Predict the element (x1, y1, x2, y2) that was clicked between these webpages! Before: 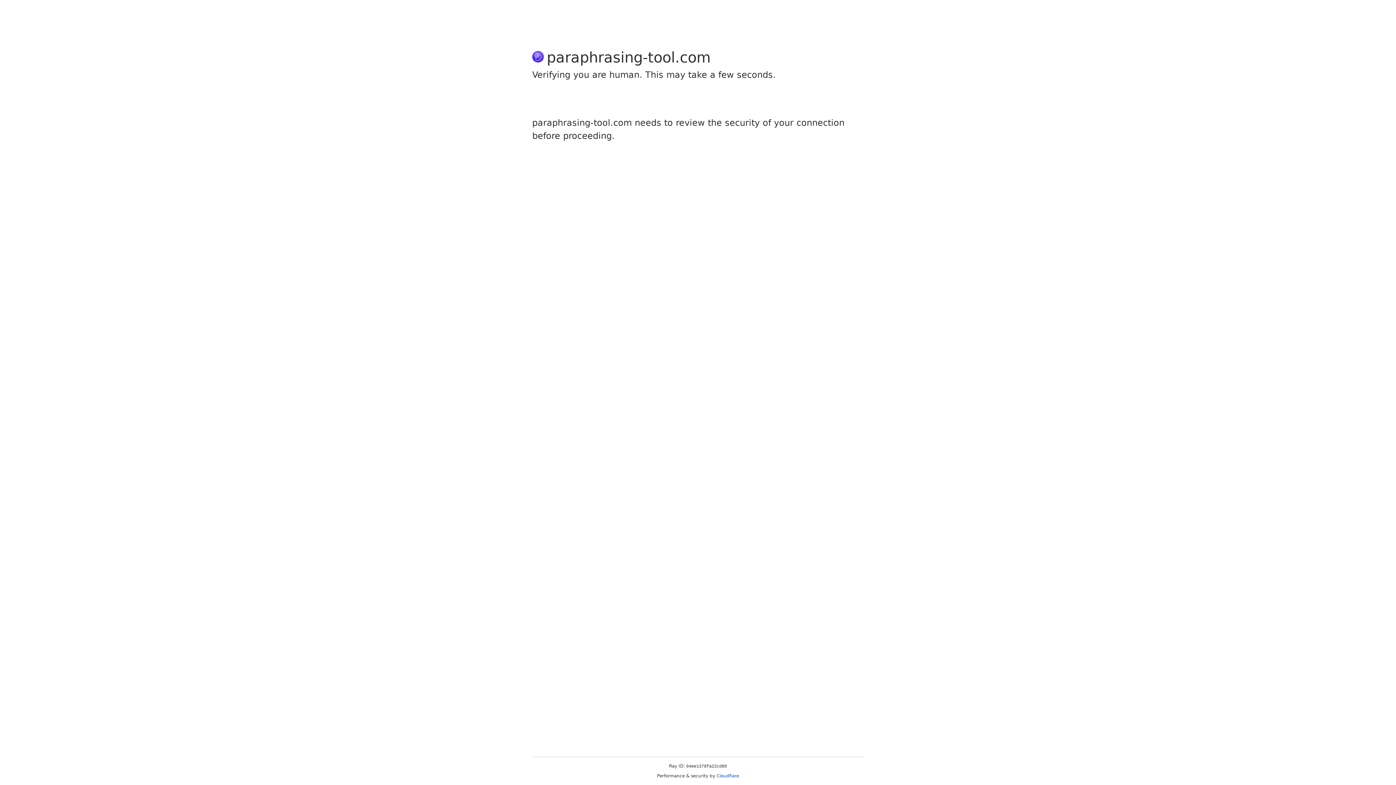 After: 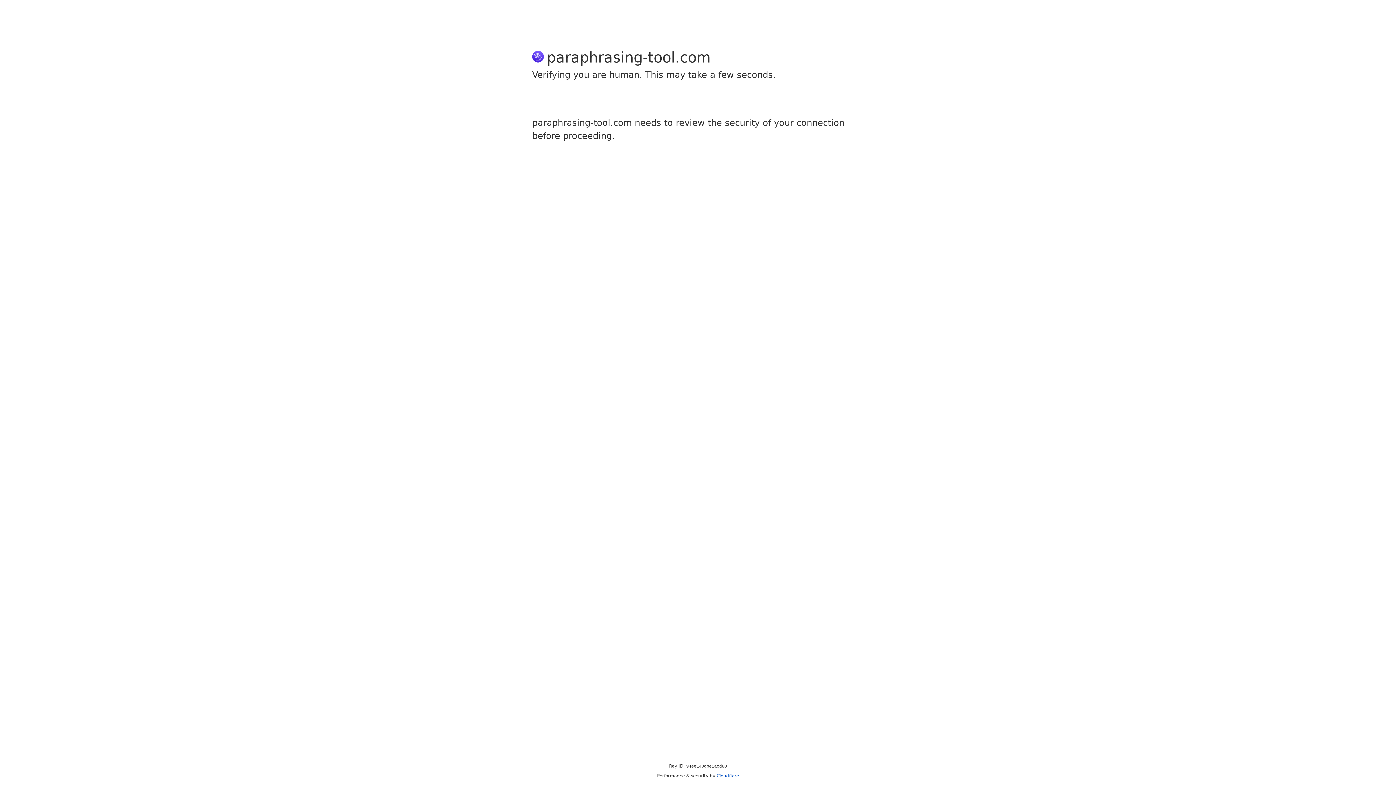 Action: bbox: (716, 773, 739, 778) label: Cloudflare